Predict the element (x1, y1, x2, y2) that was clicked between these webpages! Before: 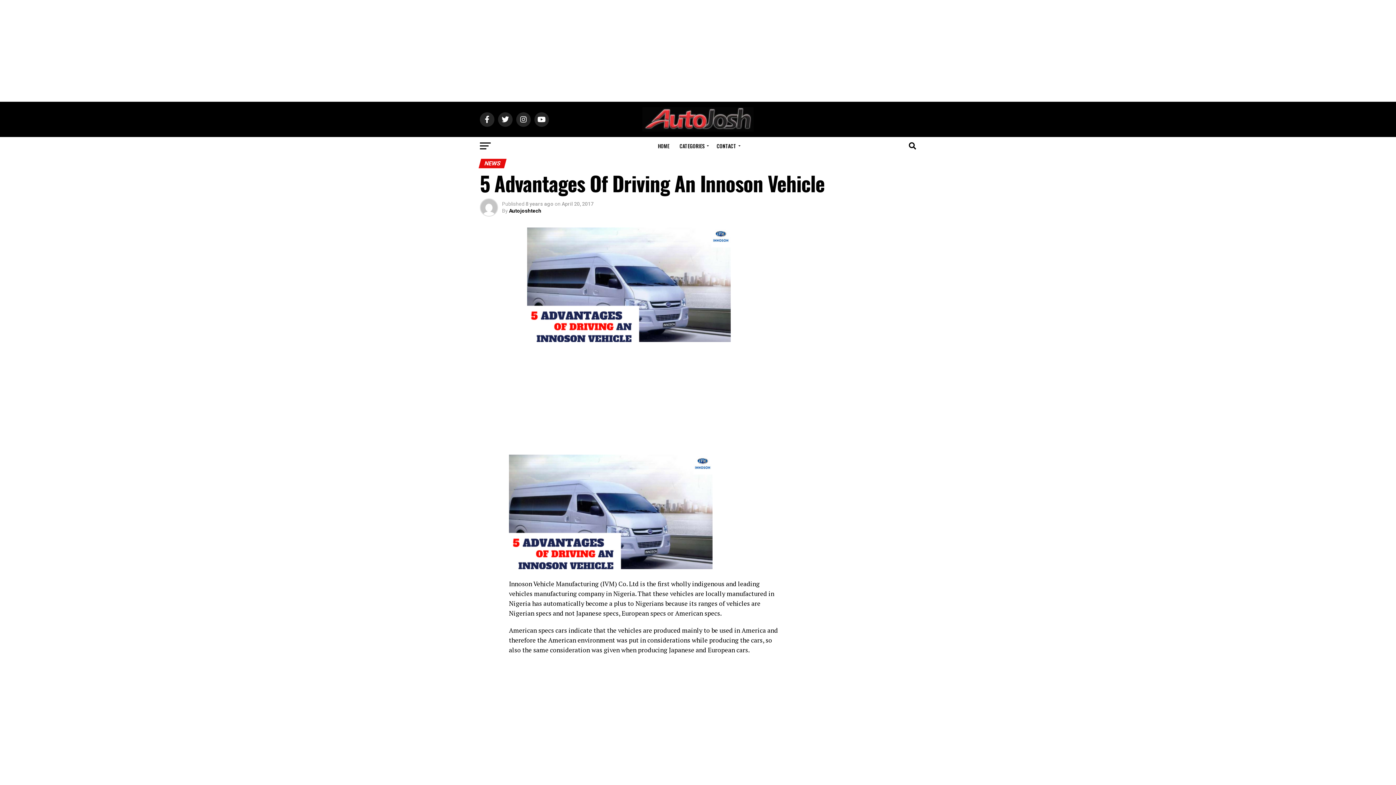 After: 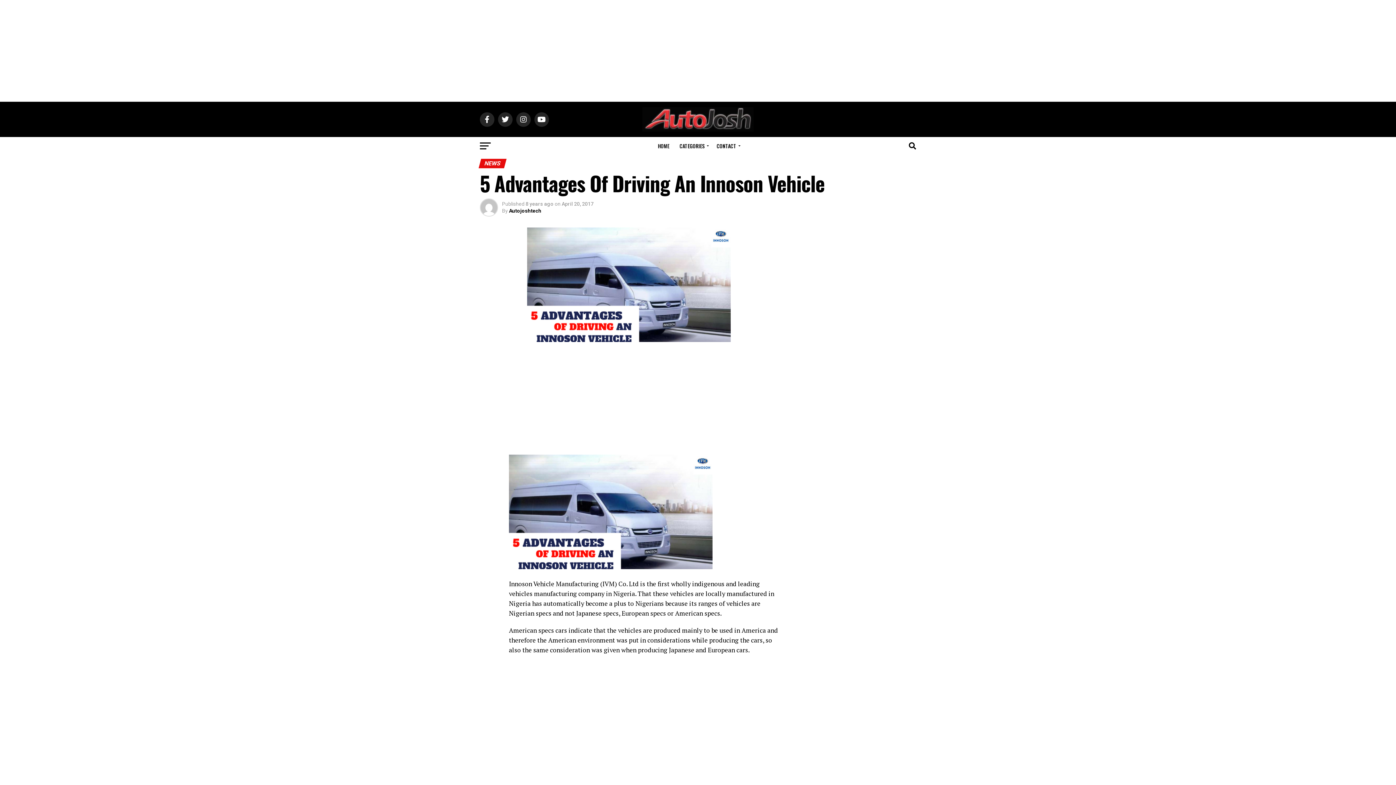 Action: label: Innoson Vehicle Manufacturing bbox: (509, 580, 598, 588)